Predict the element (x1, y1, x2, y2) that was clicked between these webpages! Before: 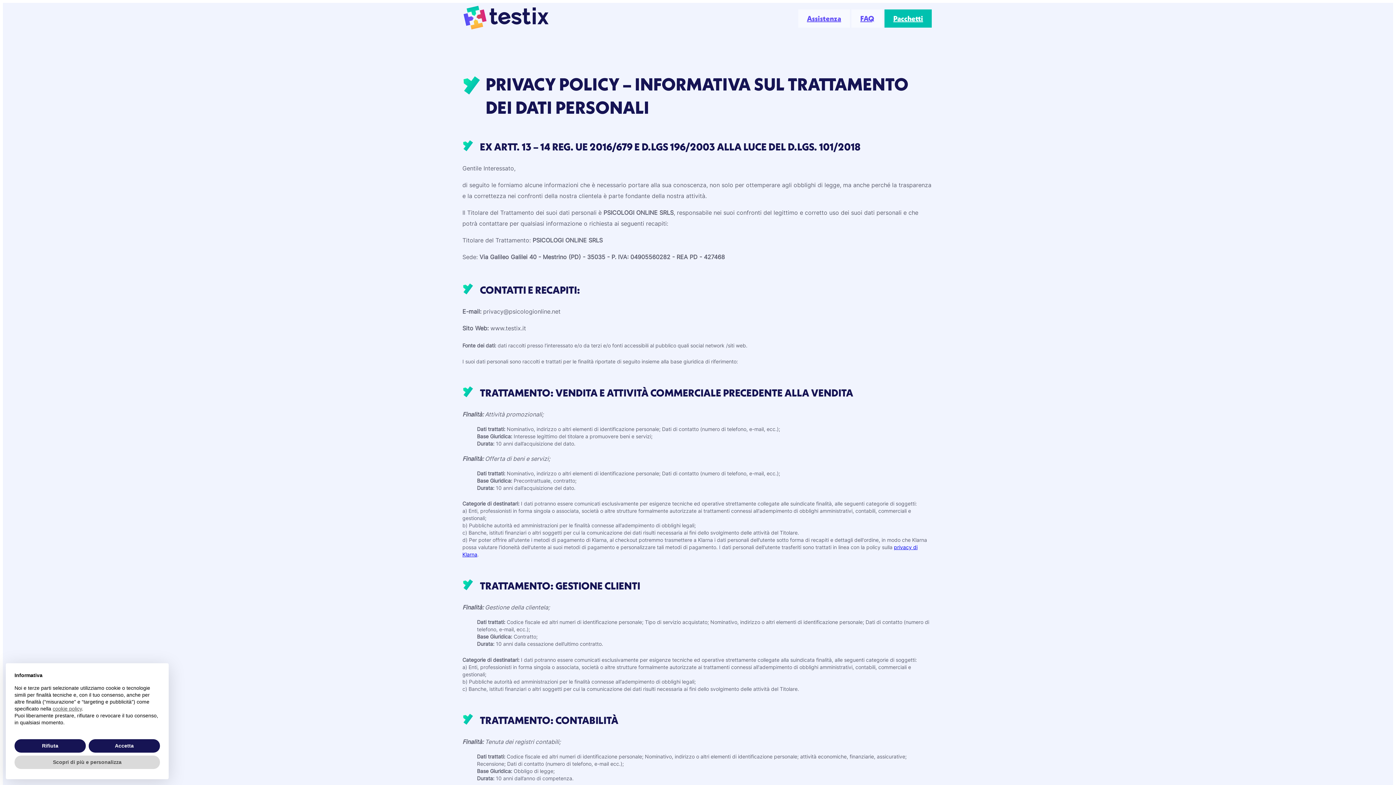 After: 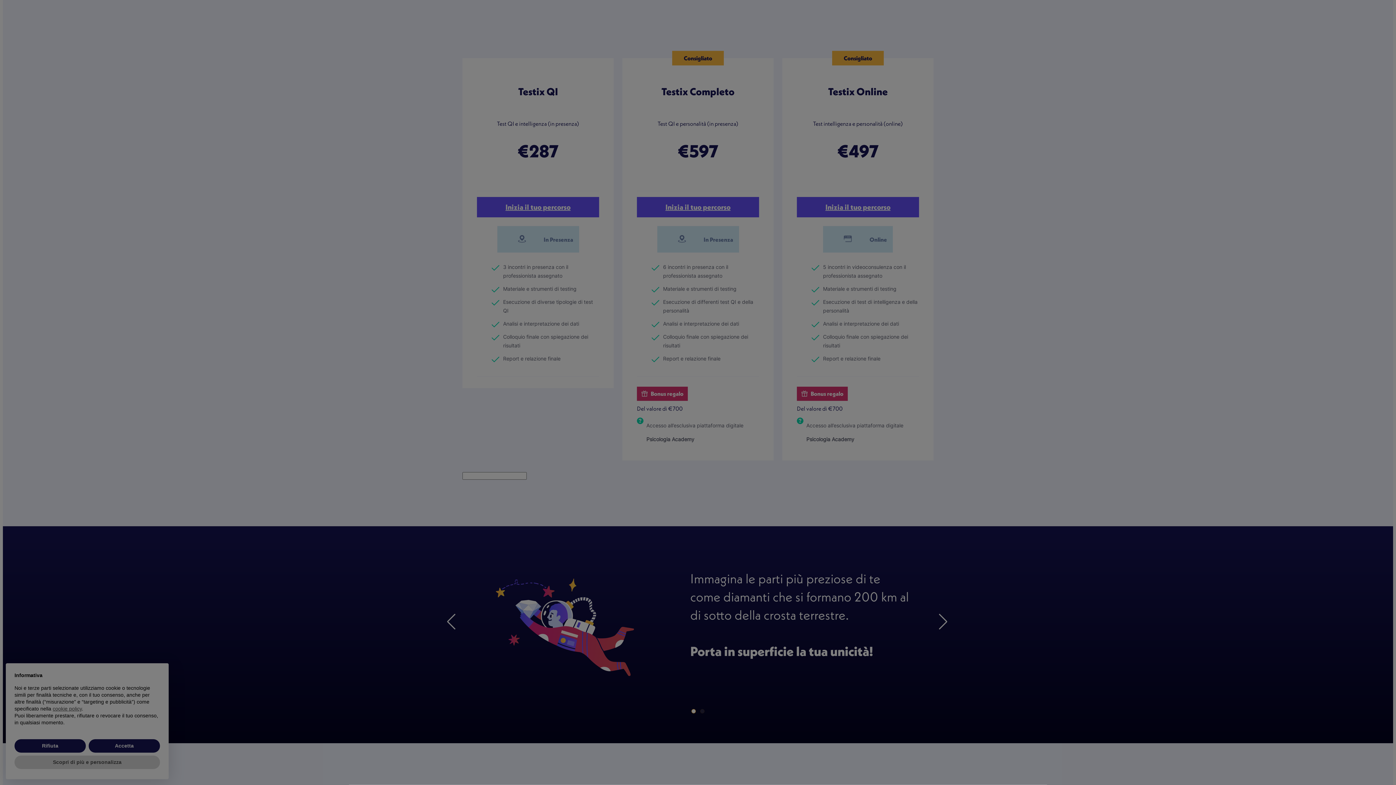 Action: label: Pacchetti bbox: (884, 9, 932, 27)